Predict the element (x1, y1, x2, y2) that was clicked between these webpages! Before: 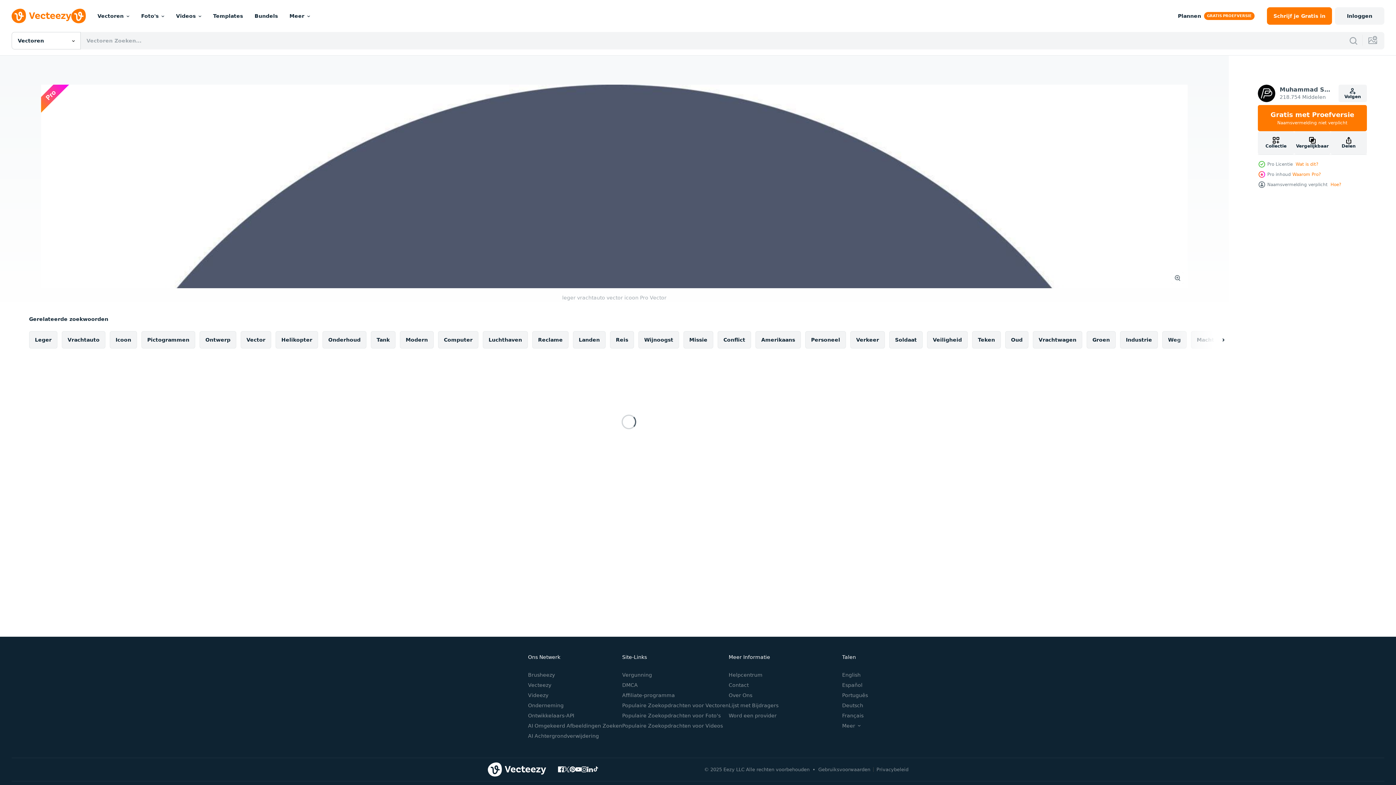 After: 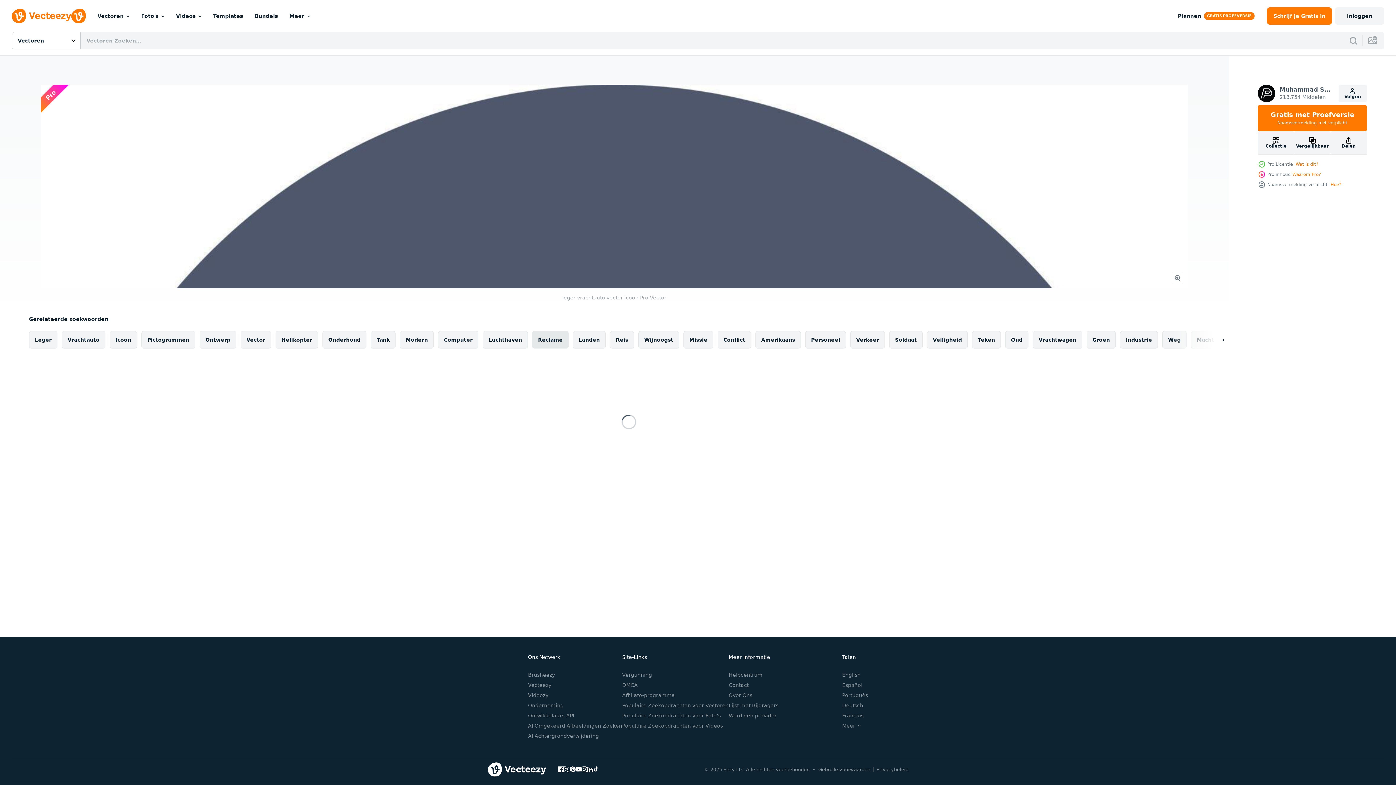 Action: label: Reclame bbox: (532, 331, 568, 348)